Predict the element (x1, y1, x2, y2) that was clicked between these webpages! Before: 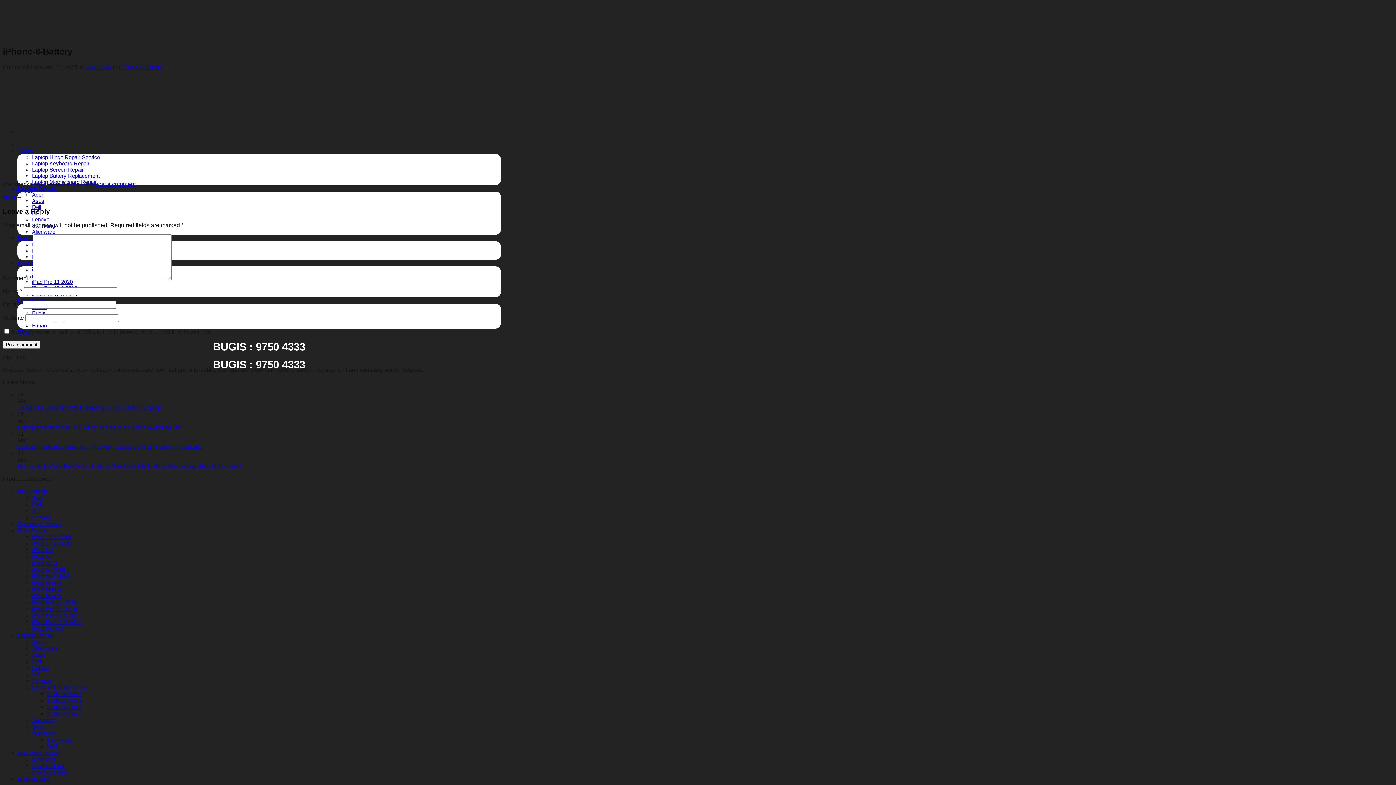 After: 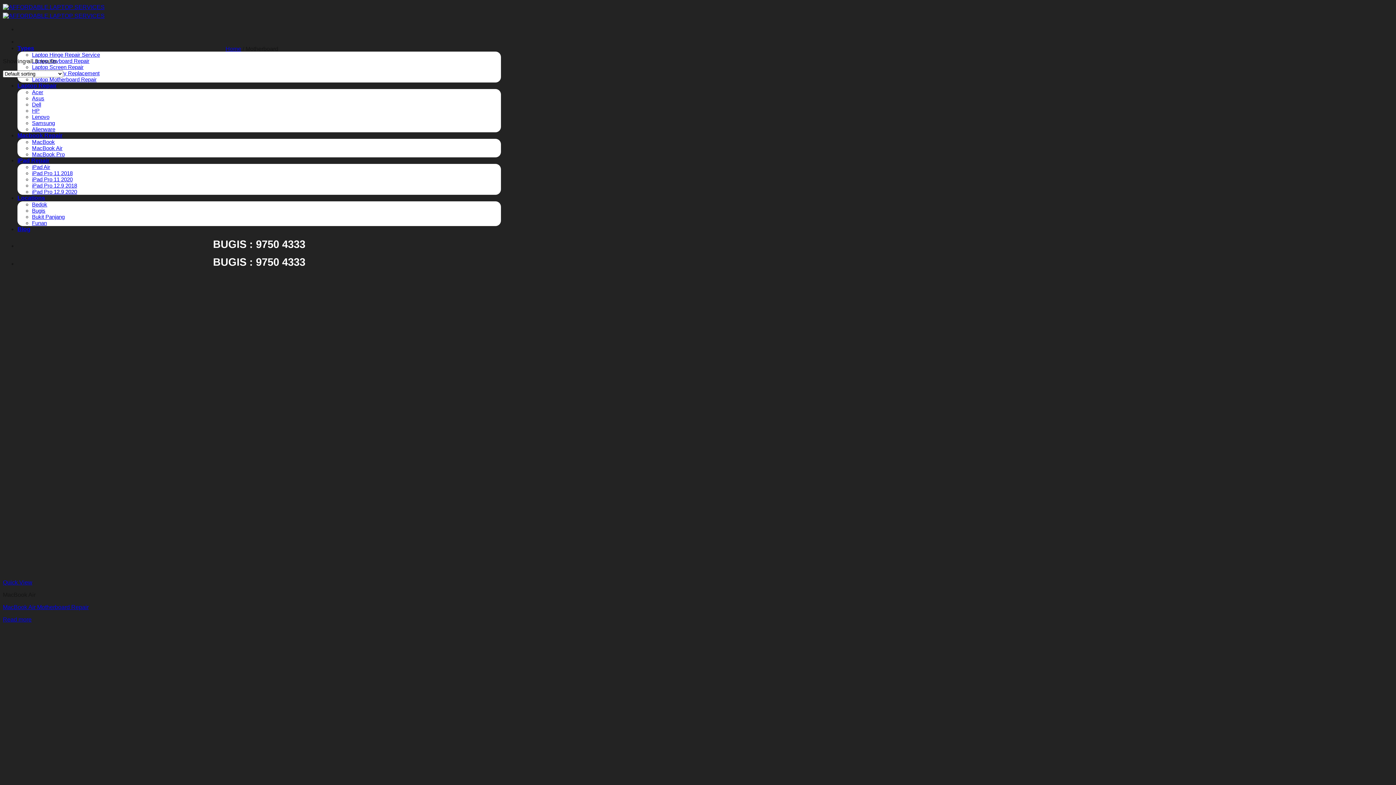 Action: bbox: (17, 776, 50, 782) label: Motherboard